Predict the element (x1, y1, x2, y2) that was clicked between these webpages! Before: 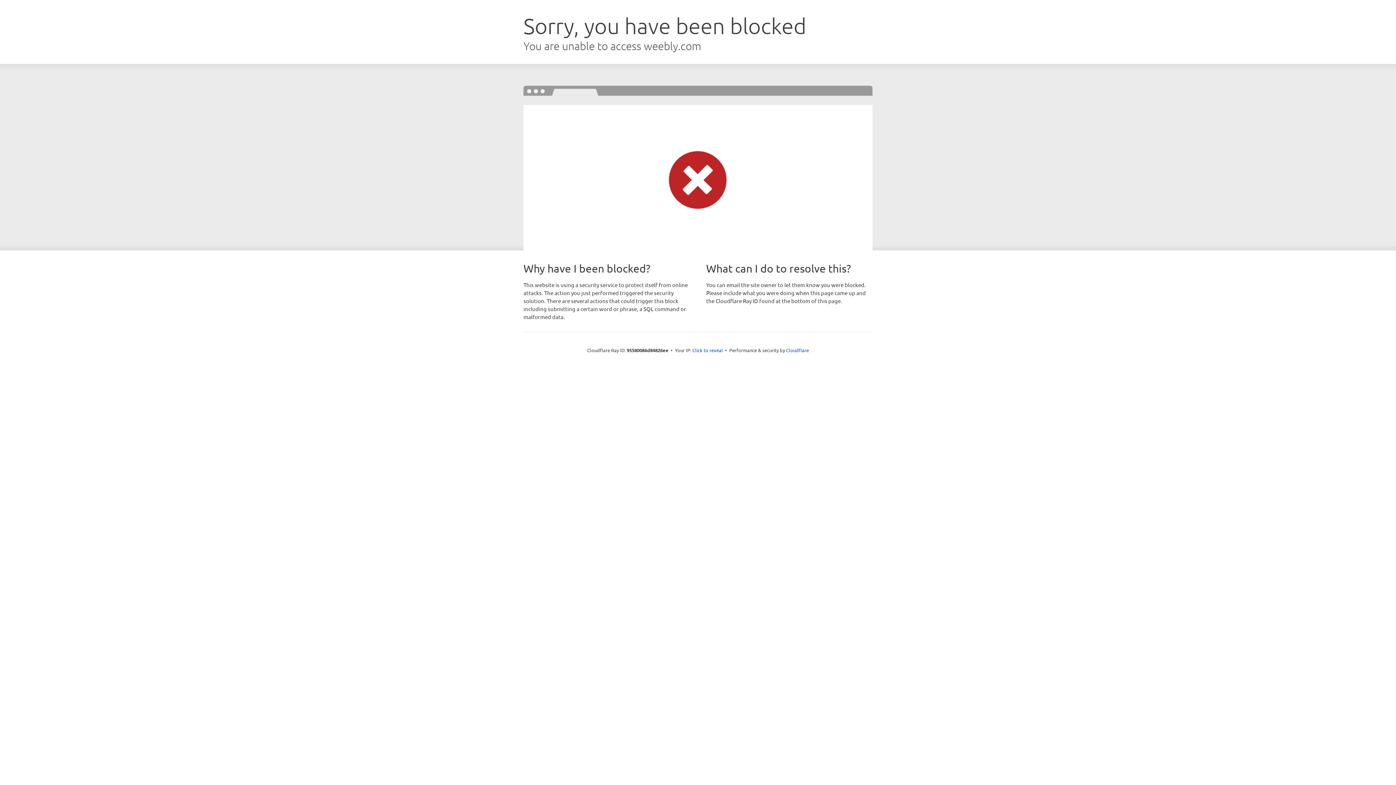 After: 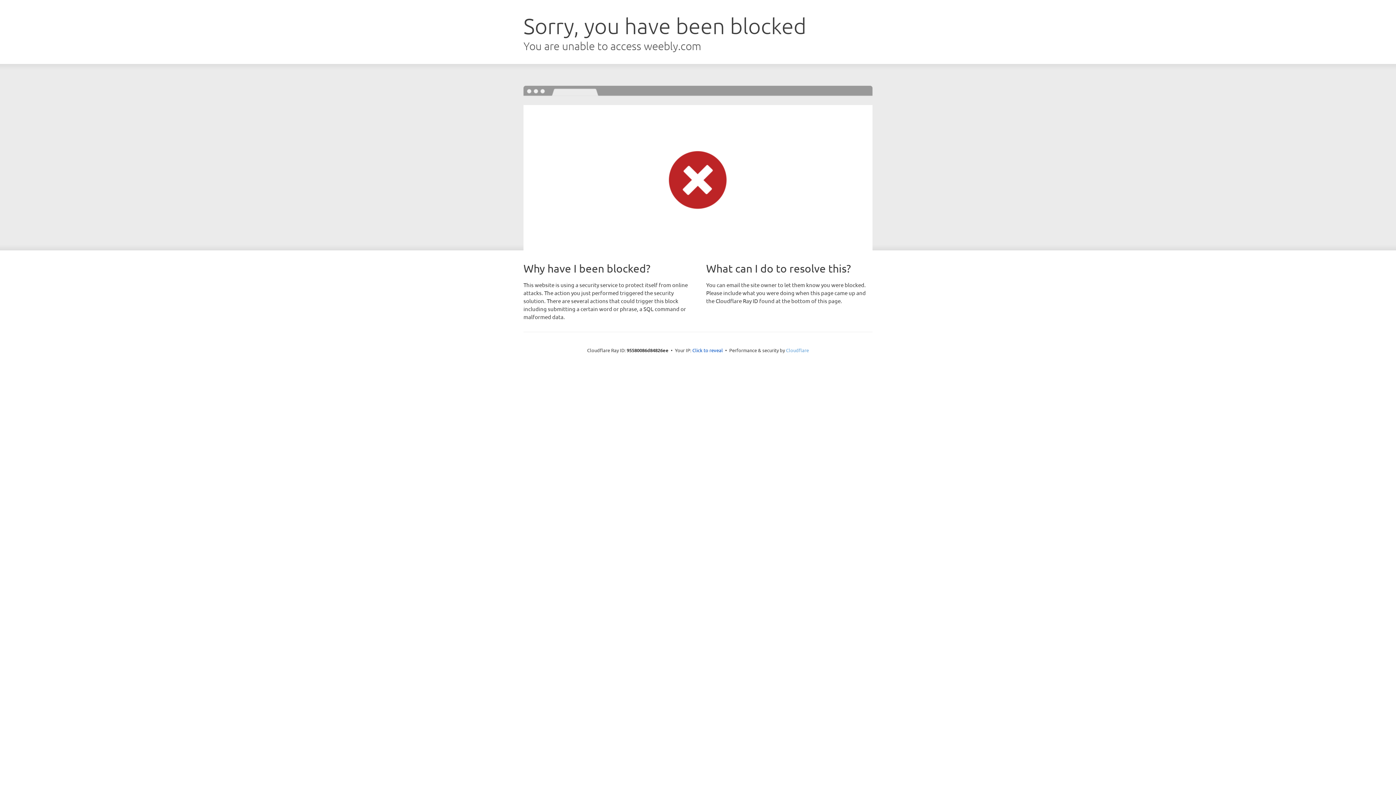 Action: label: Cloudflare bbox: (786, 347, 809, 353)